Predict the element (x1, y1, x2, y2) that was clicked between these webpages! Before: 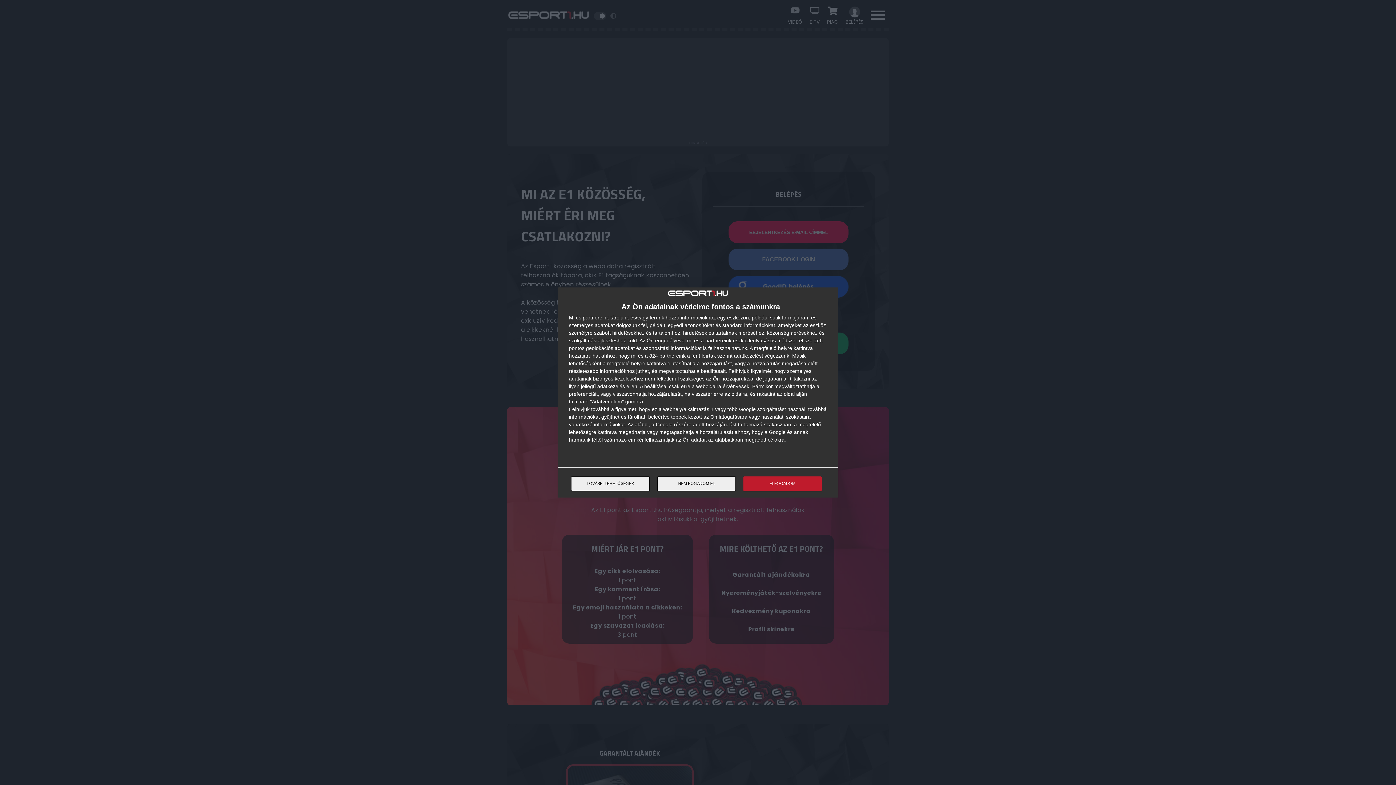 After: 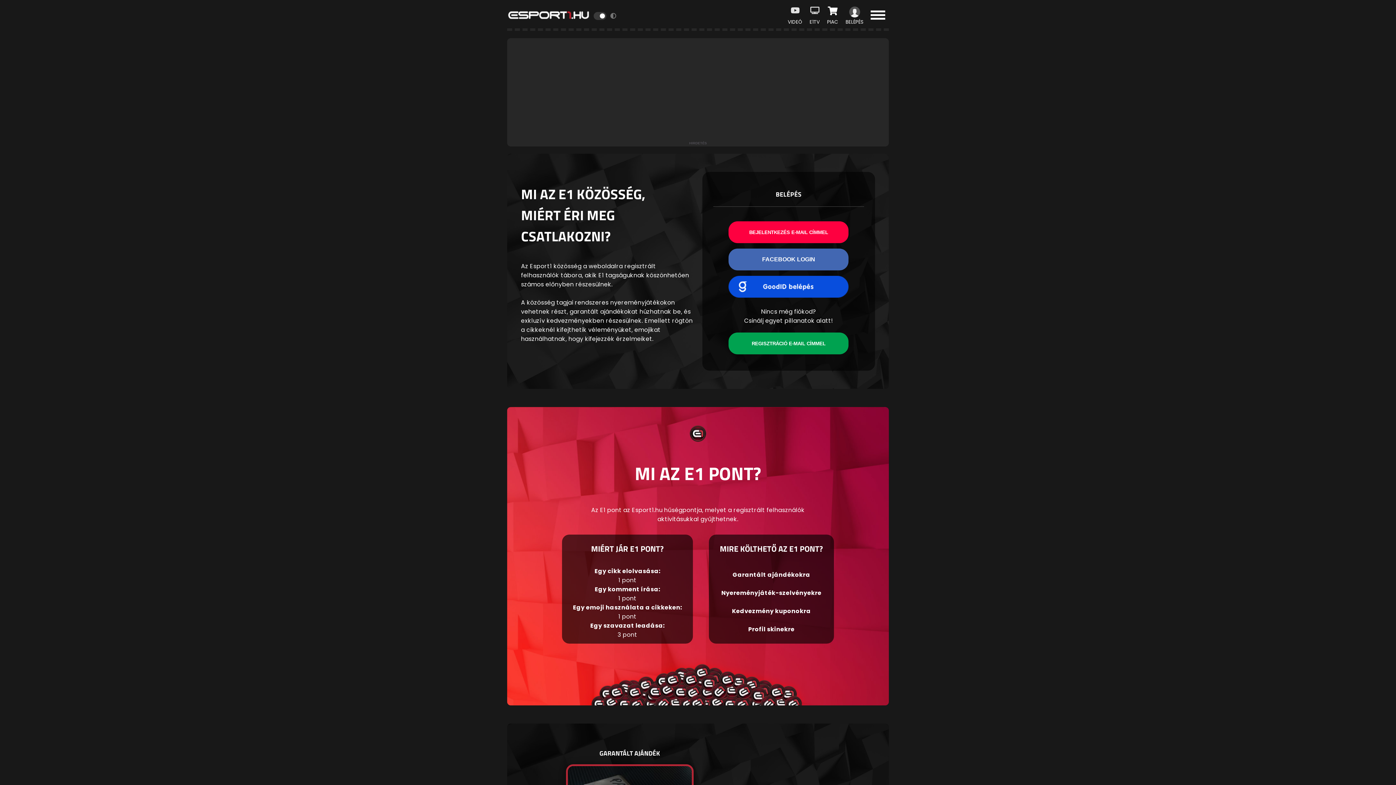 Action: label: ELFOGADOM bbox: (743, 476, 821, 491)